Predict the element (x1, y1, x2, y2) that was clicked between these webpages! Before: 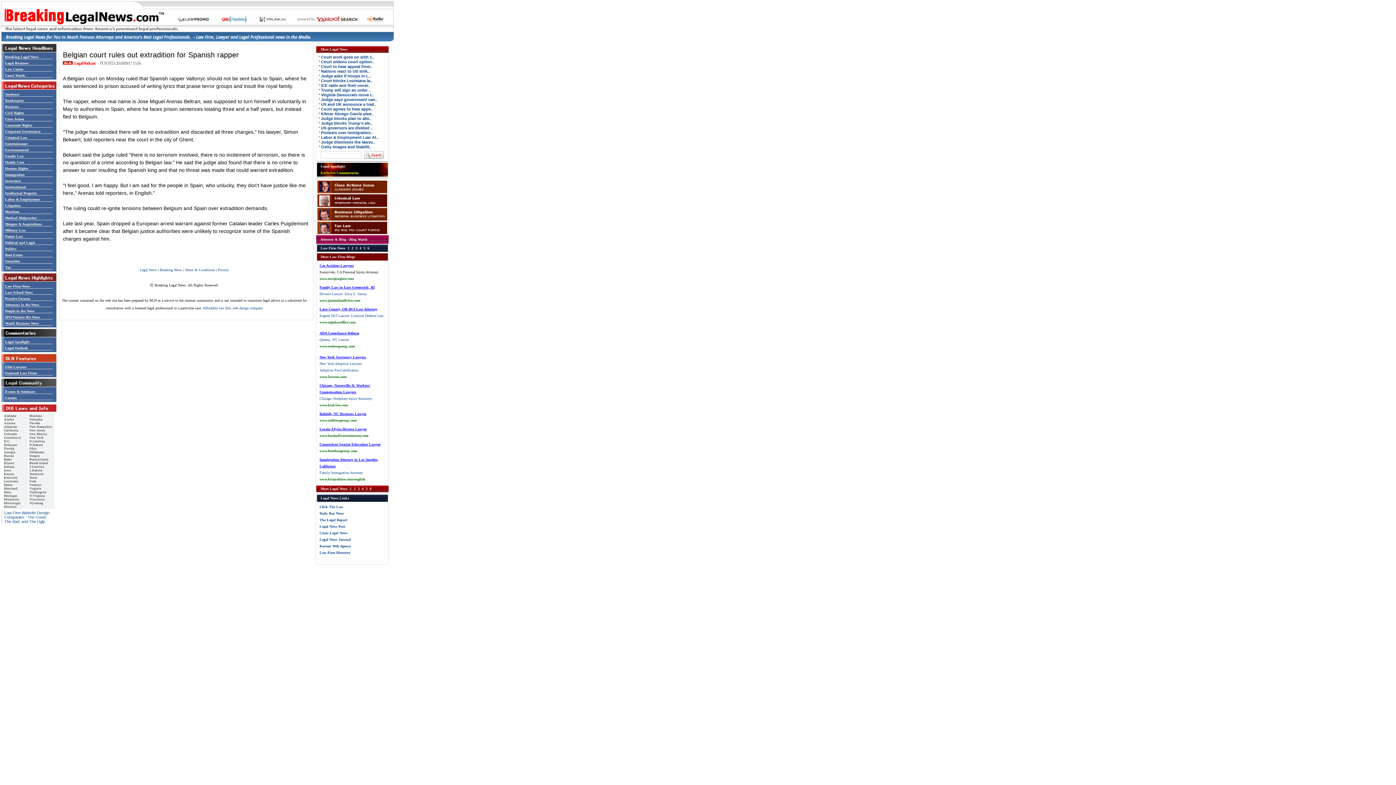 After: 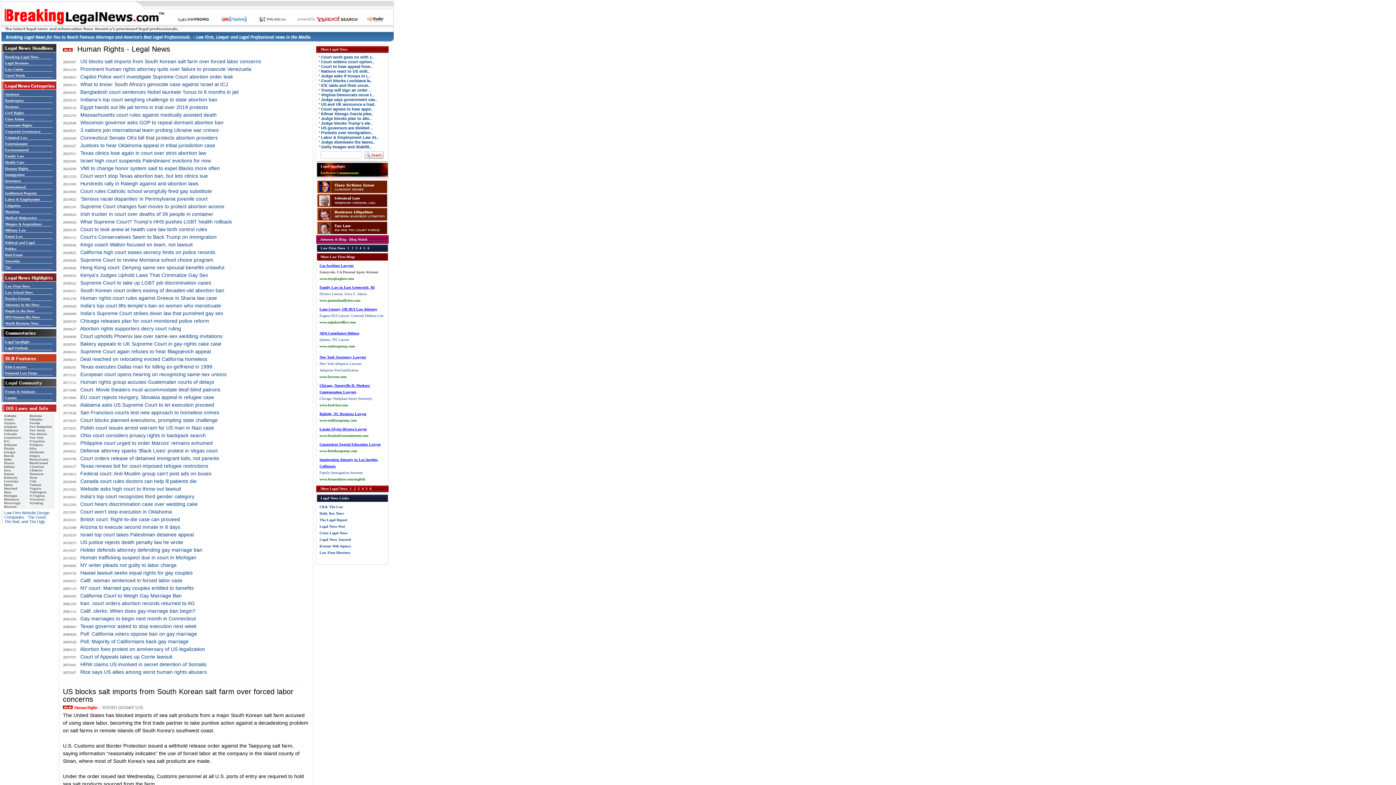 Action: label: Human Rights bbox: (5, 166, 52, 170)